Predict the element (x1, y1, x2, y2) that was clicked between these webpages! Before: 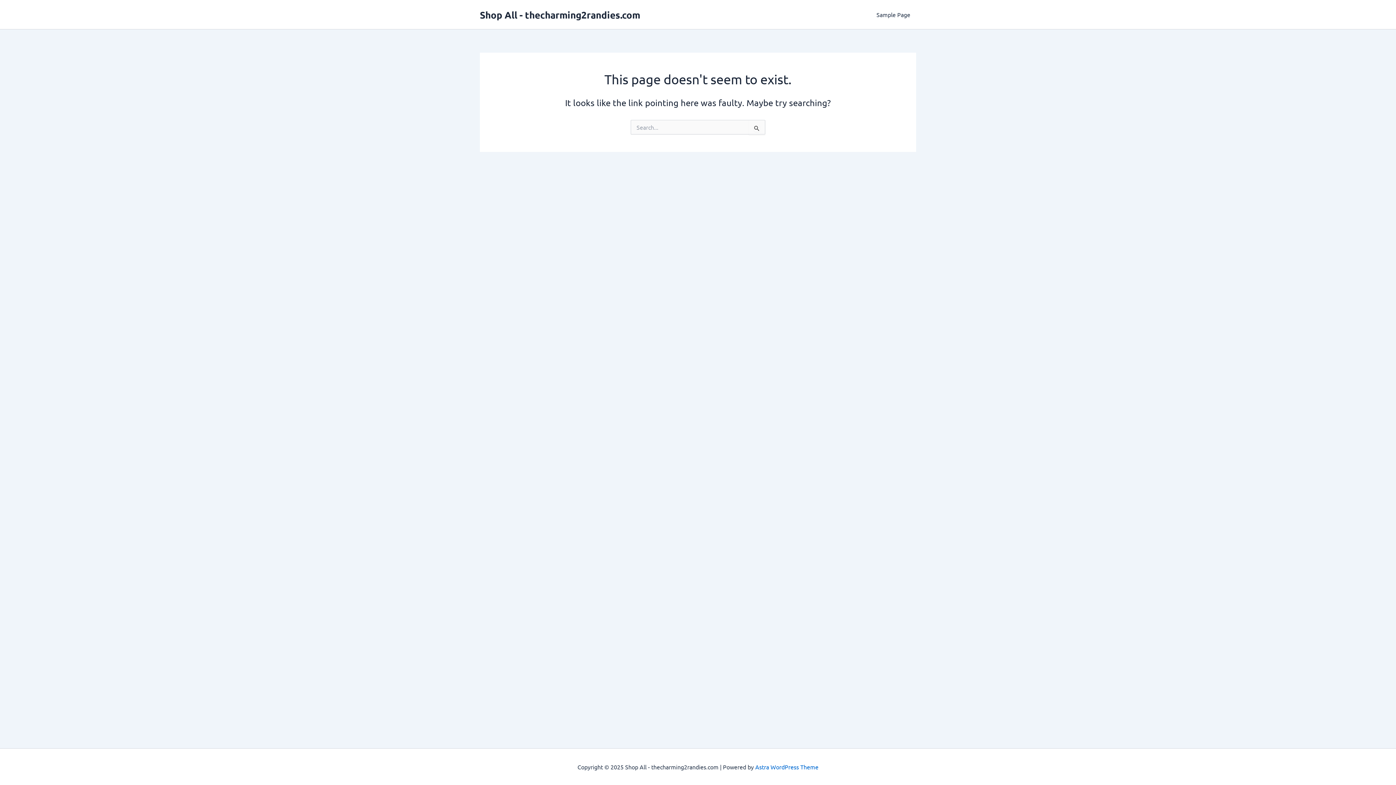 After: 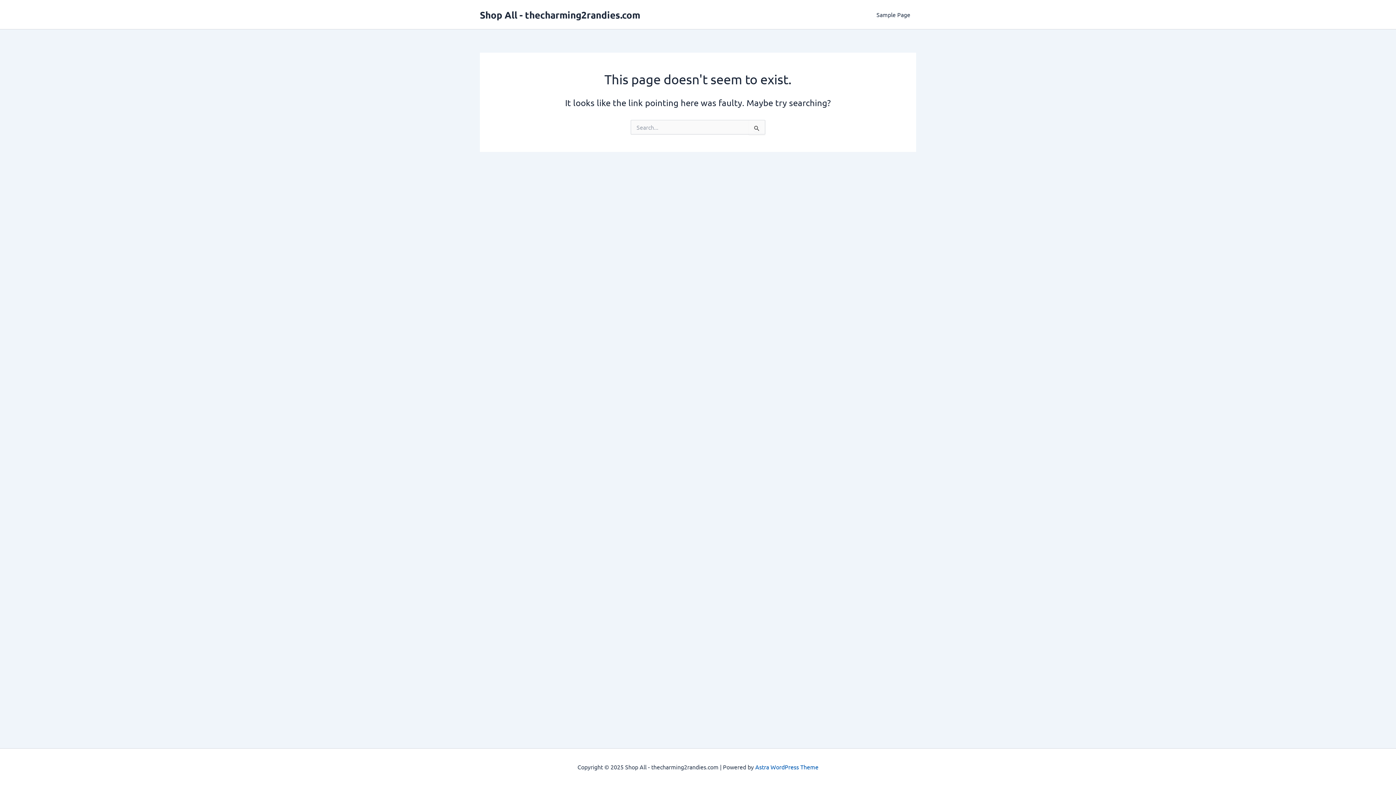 Action: bbox: (755, 763, 818, 770) label: Astra WordPress Theme